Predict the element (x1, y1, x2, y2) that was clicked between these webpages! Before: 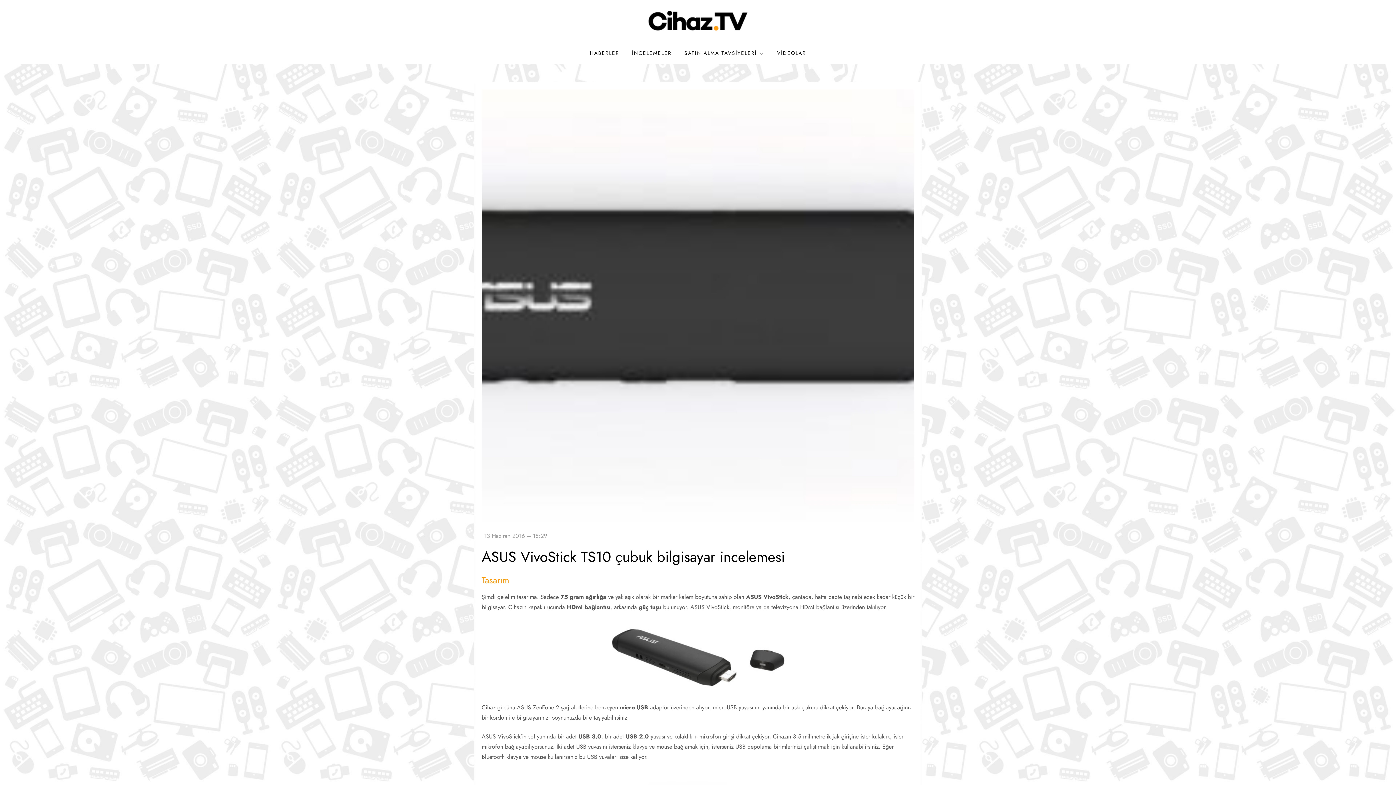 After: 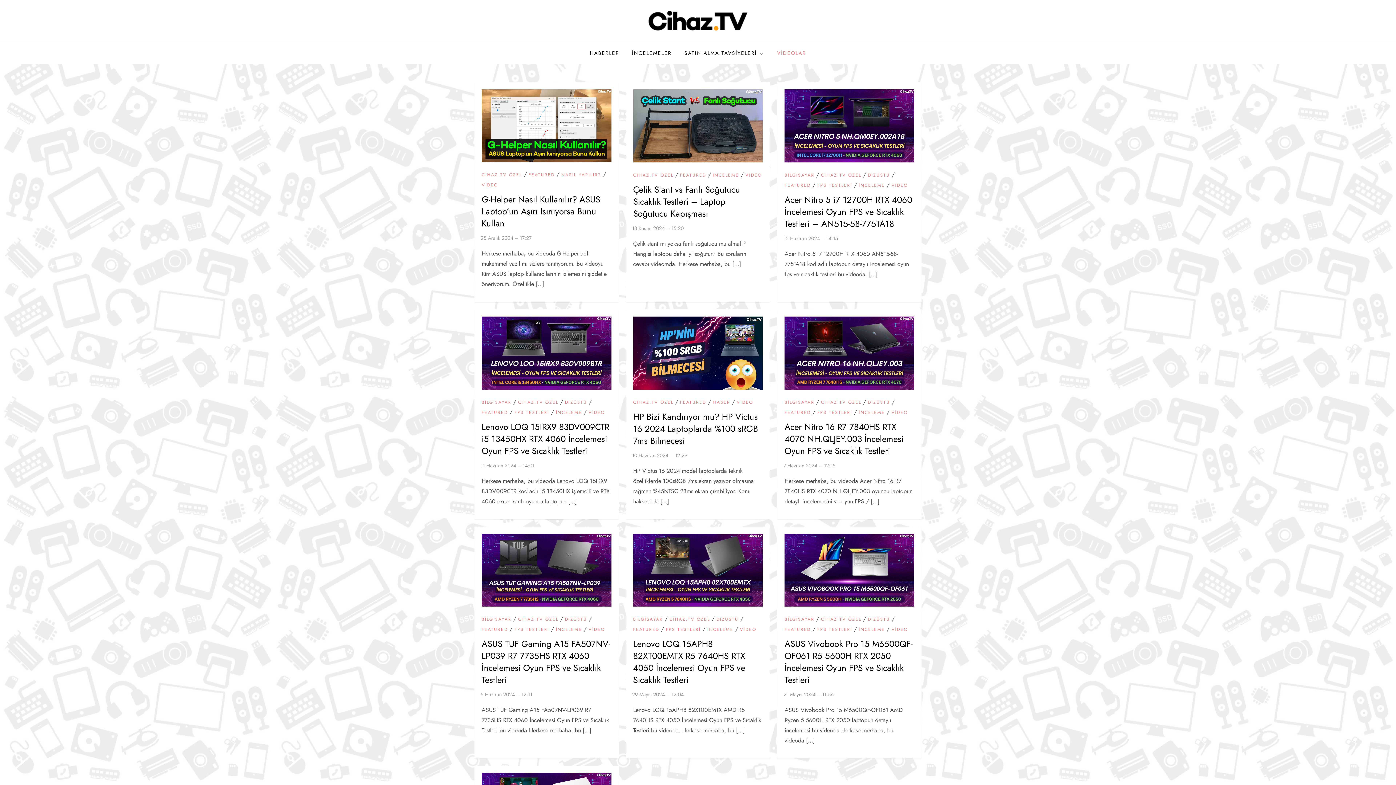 Action: bbox: (771, 42, 811, 64) label: VİDEOLAR